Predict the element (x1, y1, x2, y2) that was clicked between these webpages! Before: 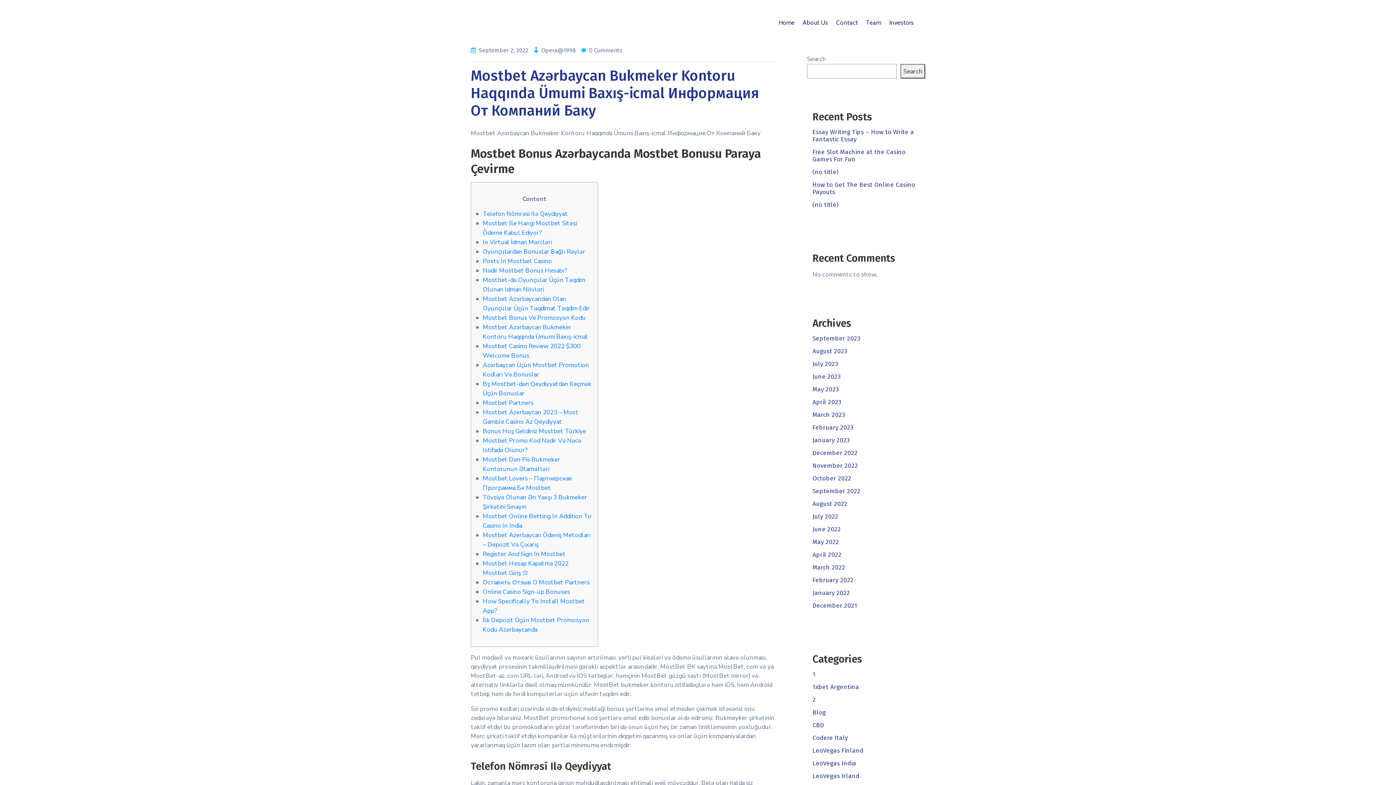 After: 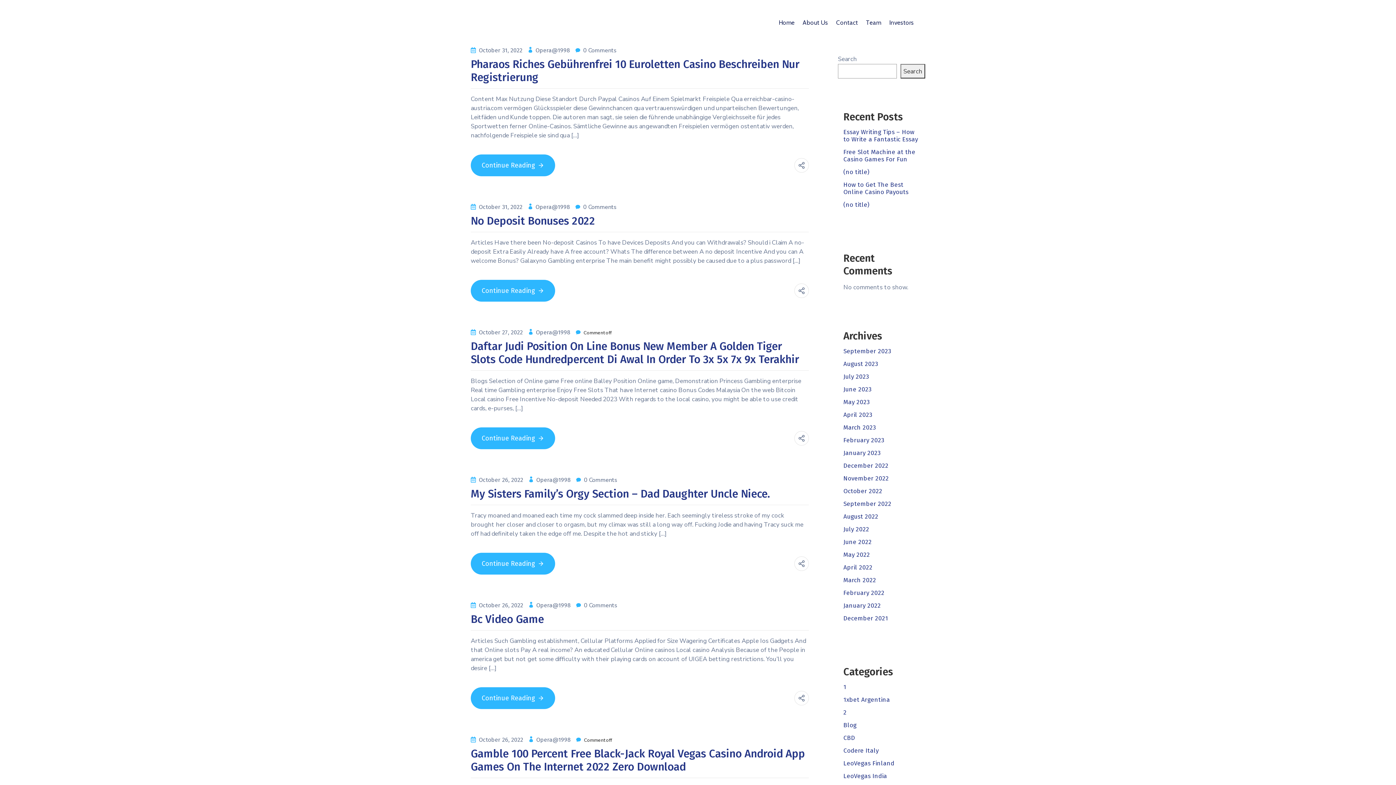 Action: bbox: (812, 474, 851, 482) label: October 2022